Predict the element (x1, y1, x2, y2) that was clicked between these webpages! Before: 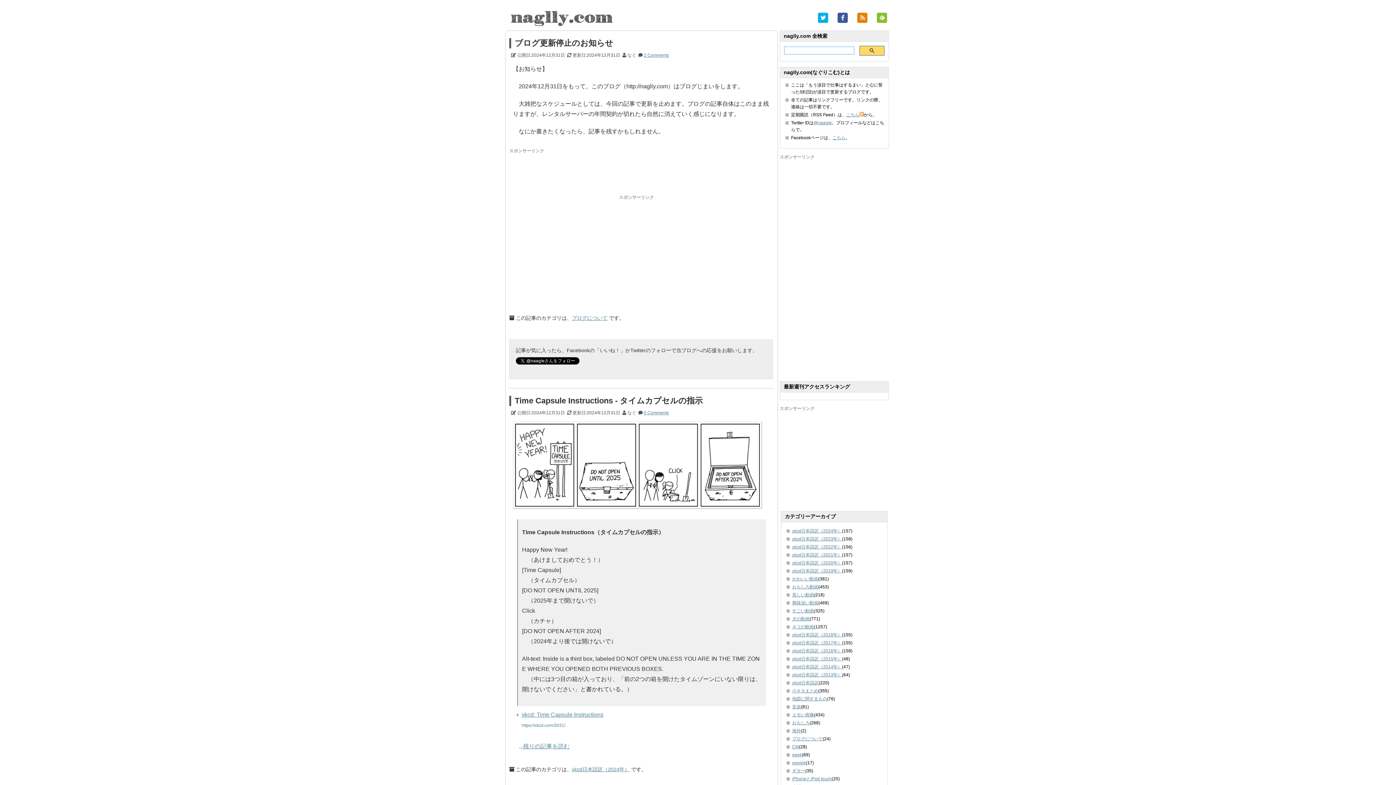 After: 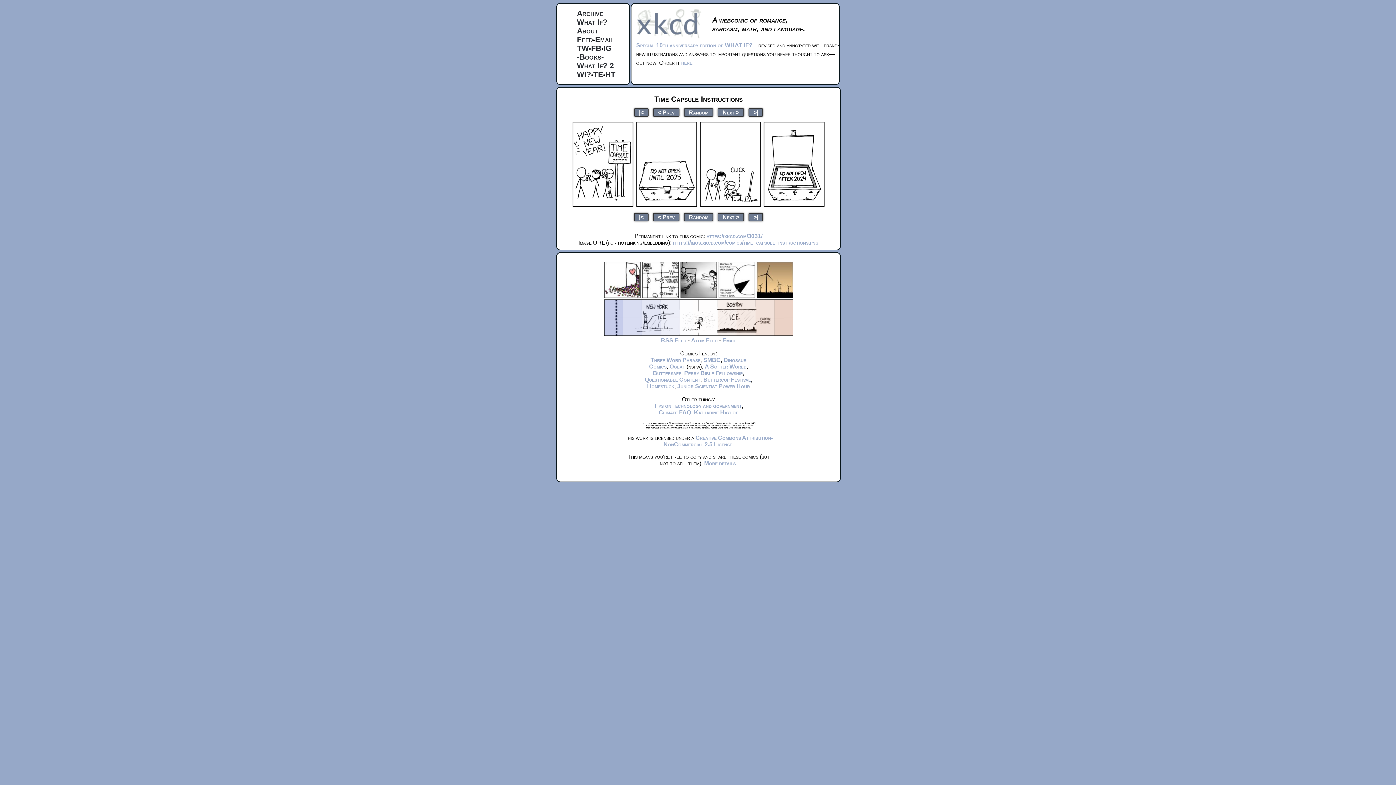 Action: label: xkcd: Time Capsule Instructions bbox: (521, 712, 603, 718)